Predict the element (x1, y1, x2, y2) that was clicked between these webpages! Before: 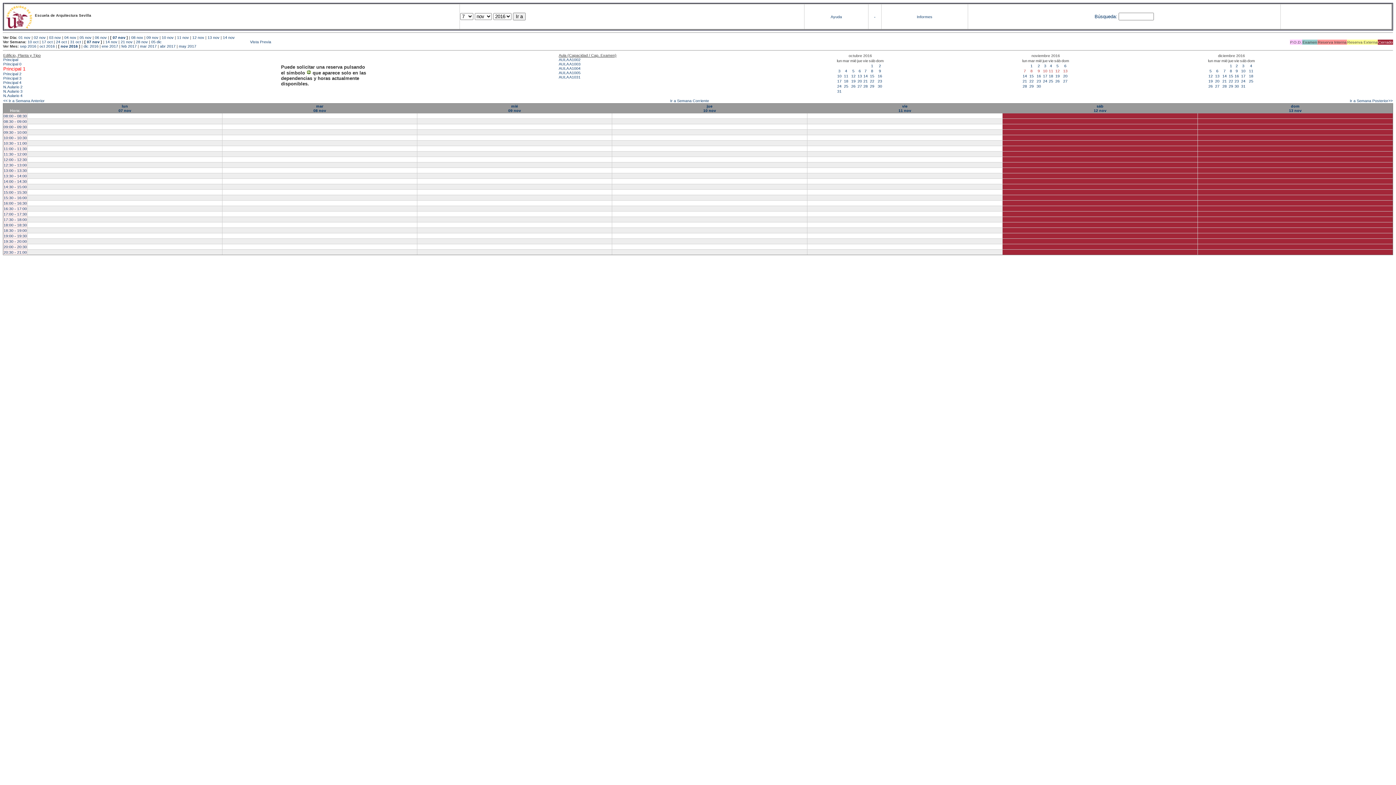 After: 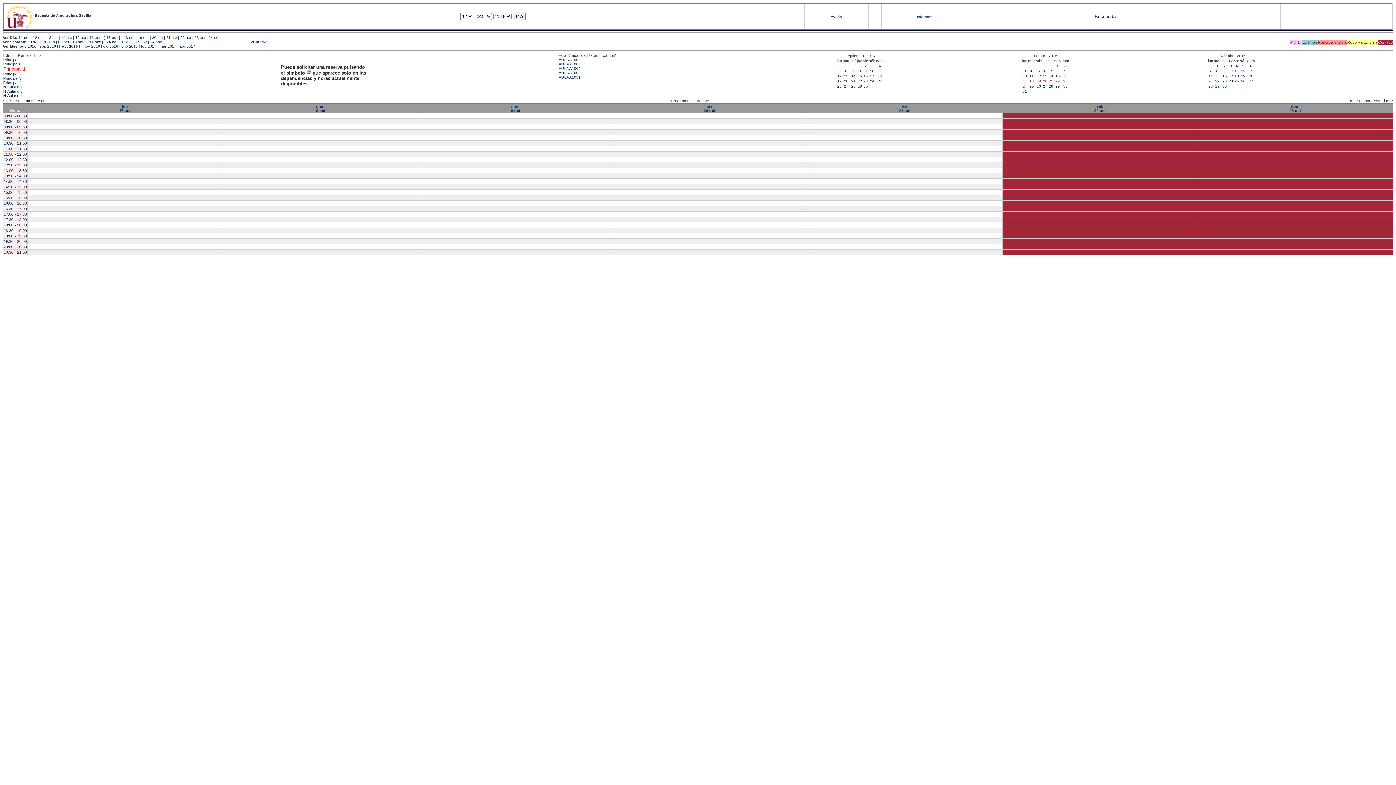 Action: label: 23 bbox: (878, 79, 882, 83)